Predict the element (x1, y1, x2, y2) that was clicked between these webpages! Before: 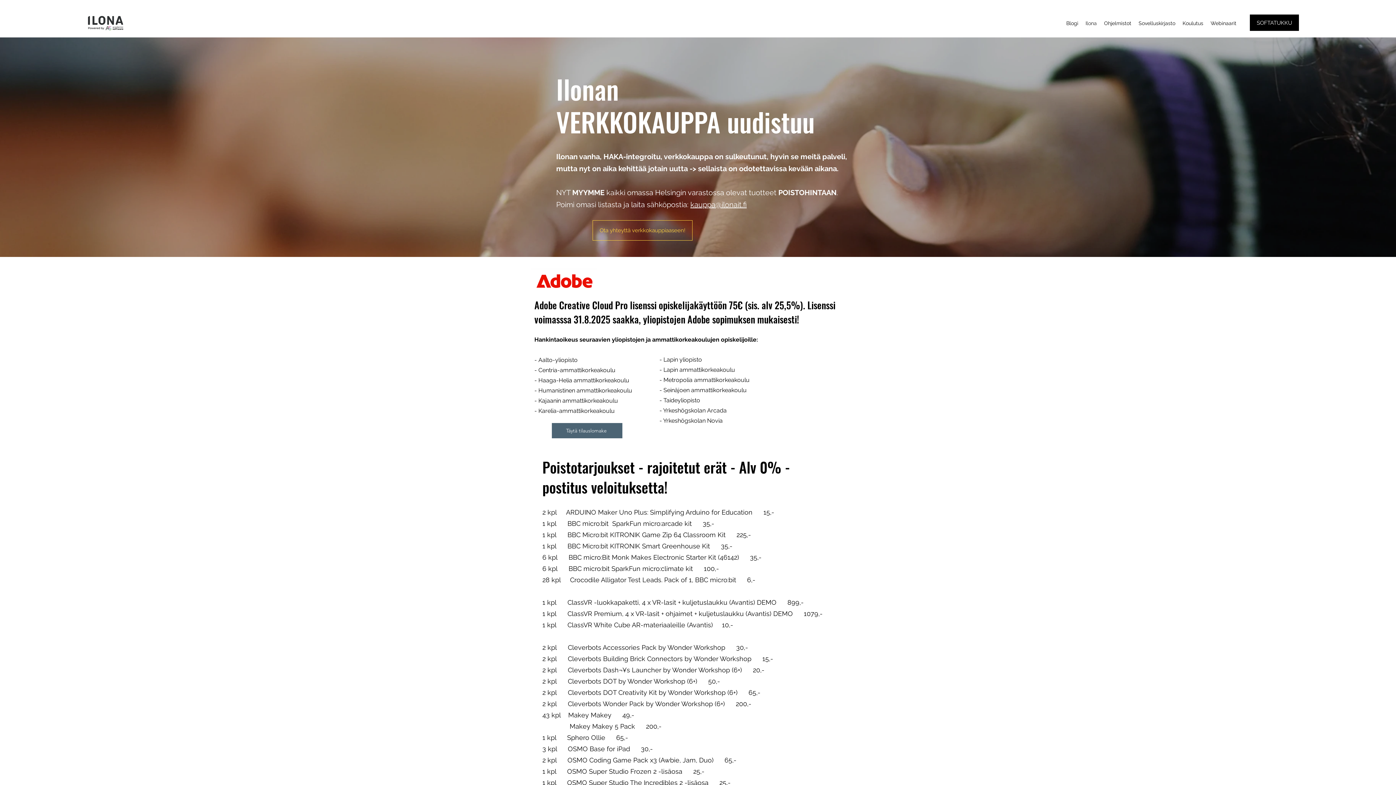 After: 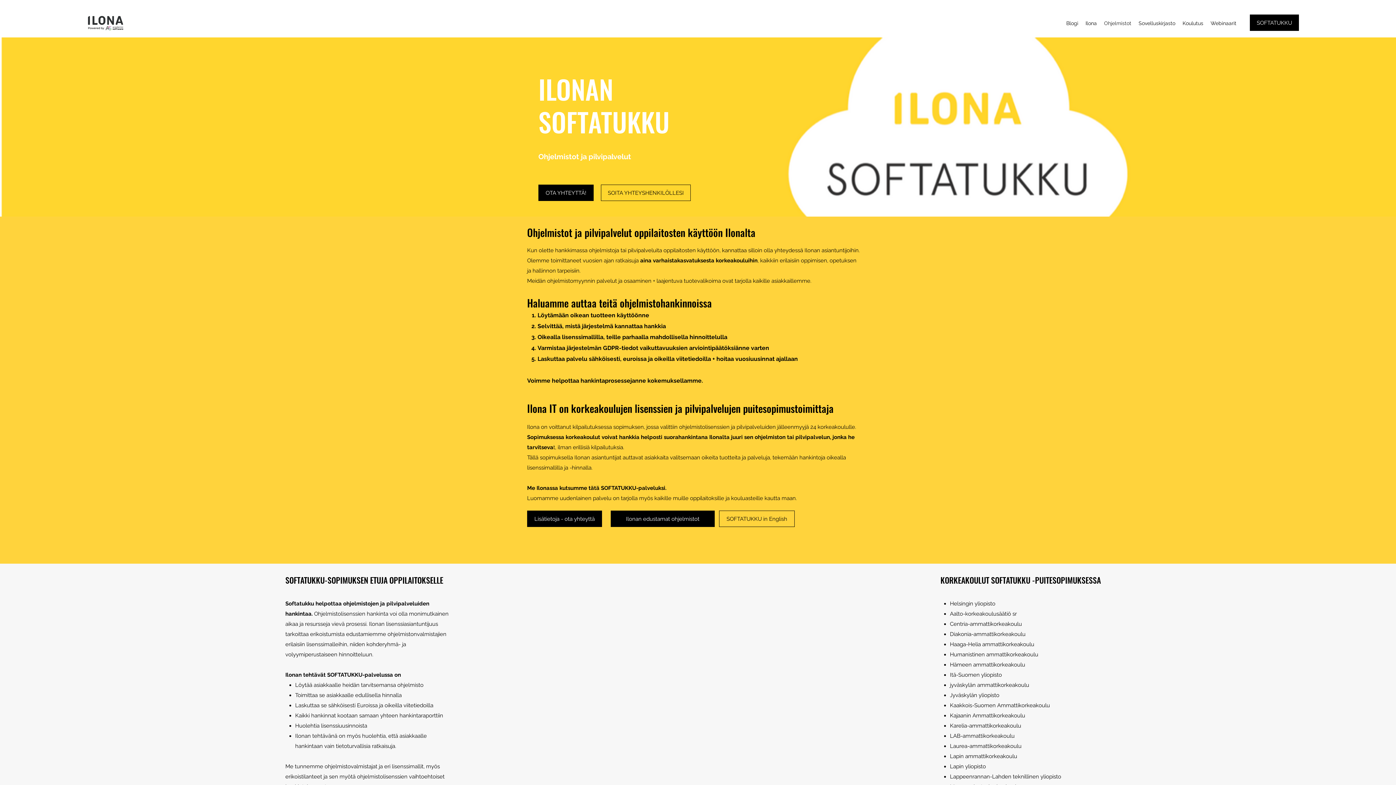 Action: label: SOFTATUKKU bbox: (1250, 14, 1299, 30)